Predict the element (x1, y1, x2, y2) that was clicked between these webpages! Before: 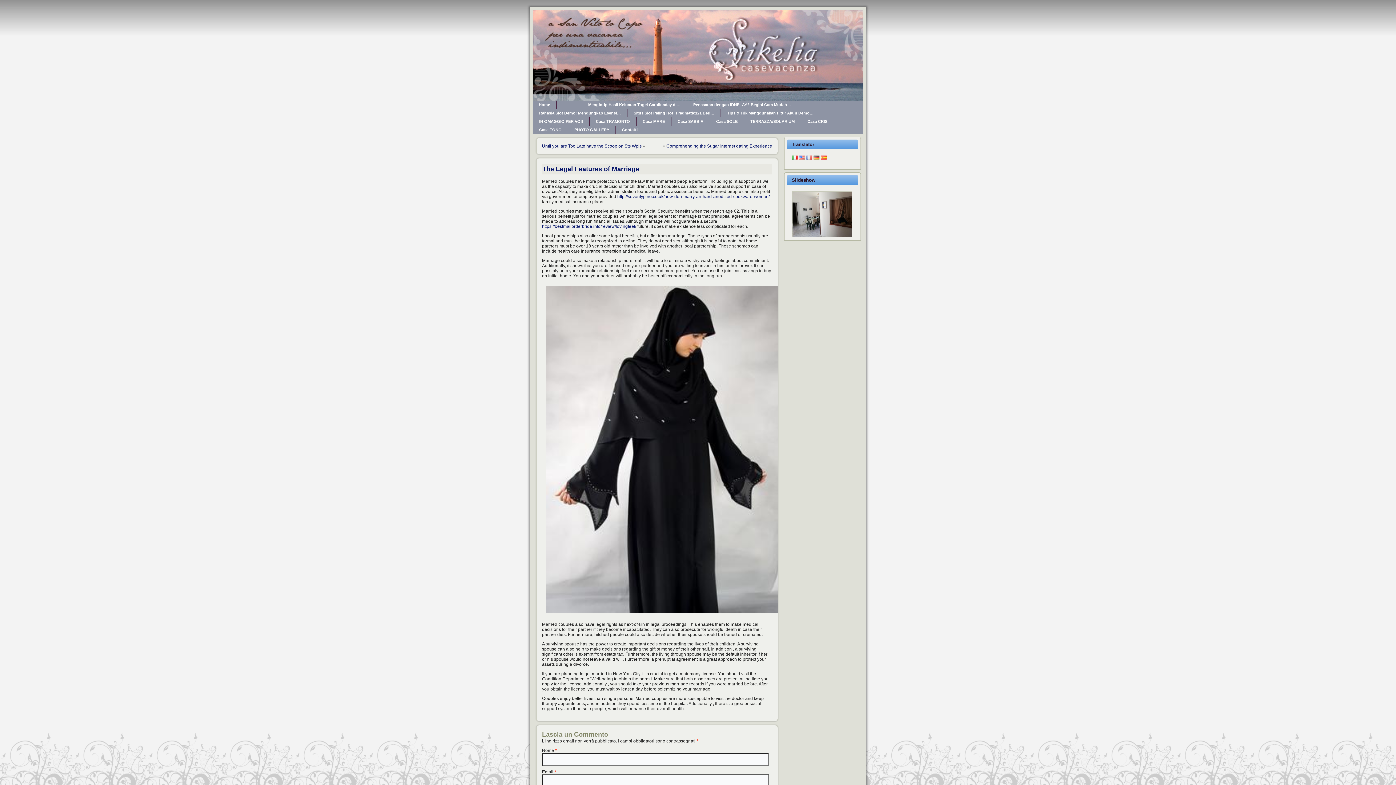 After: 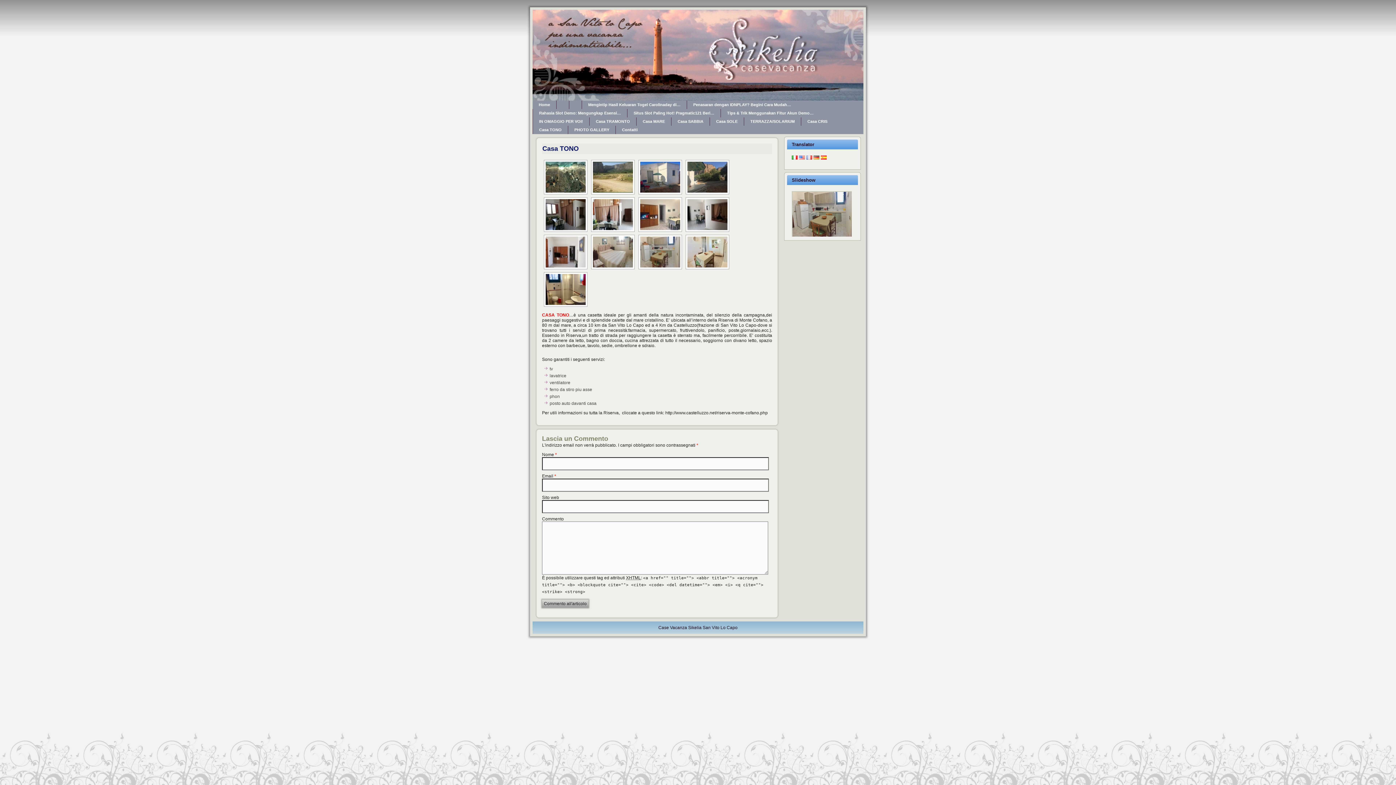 Action: bbox: (533, 125, 568, 134) label: Casa TONO